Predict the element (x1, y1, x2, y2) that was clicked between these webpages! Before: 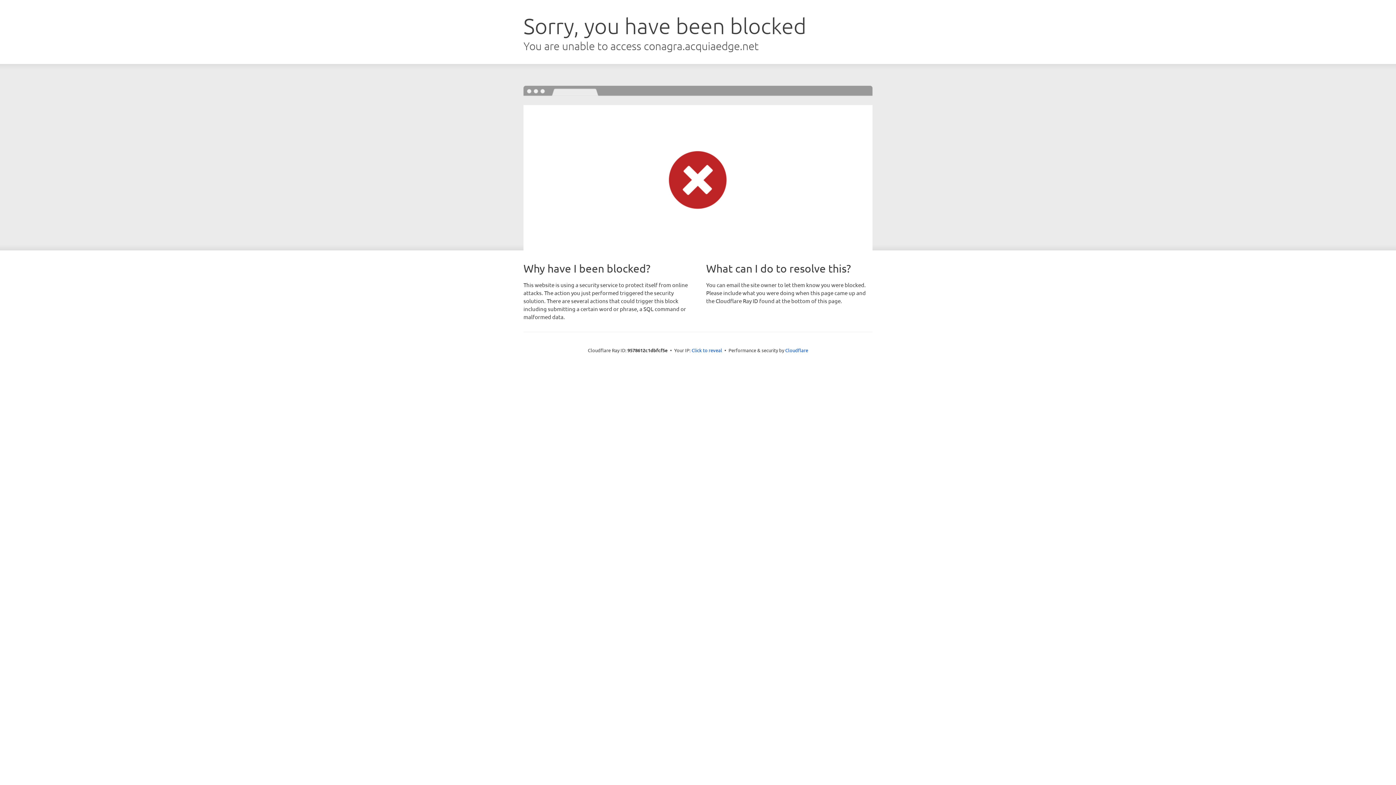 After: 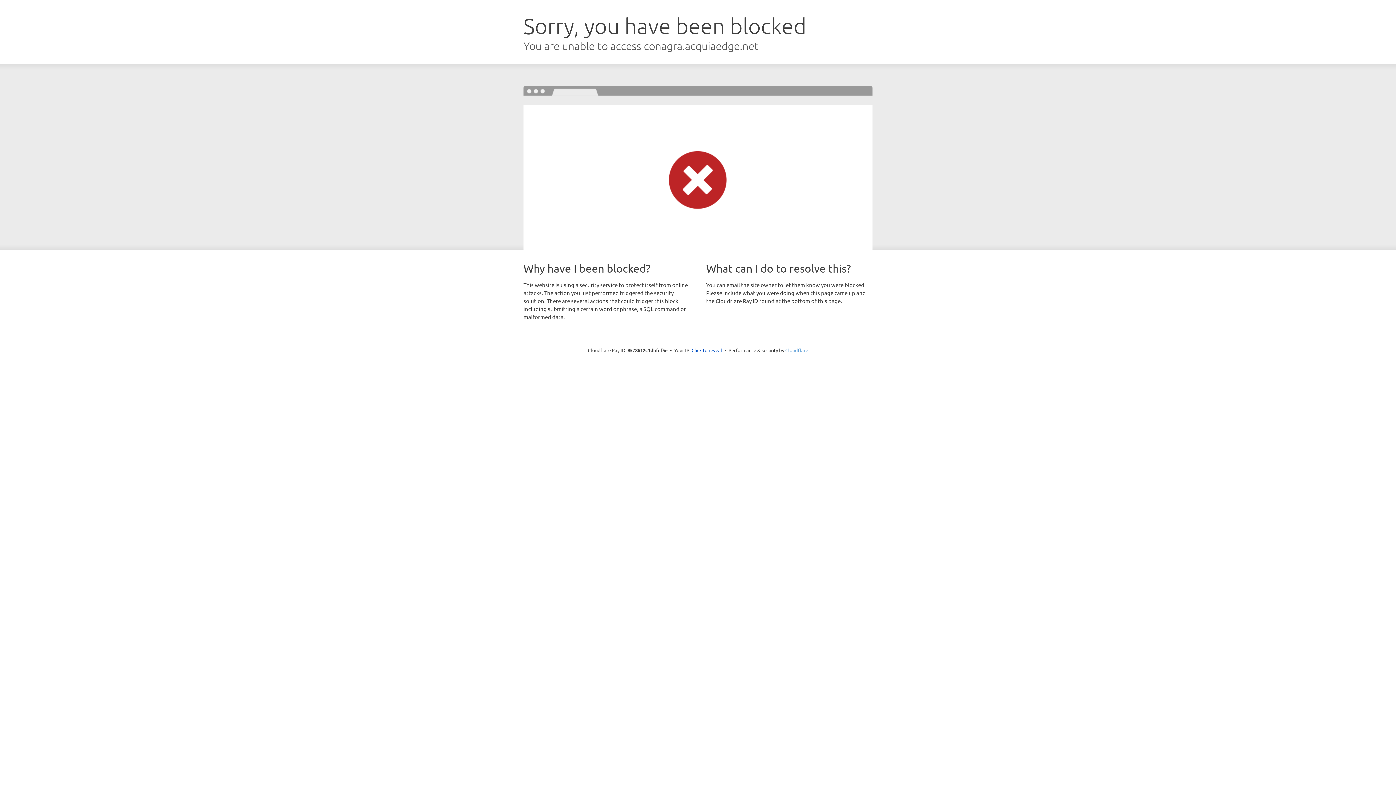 Action: bbox: (785, 347, 808, 353) label: Cloudflare